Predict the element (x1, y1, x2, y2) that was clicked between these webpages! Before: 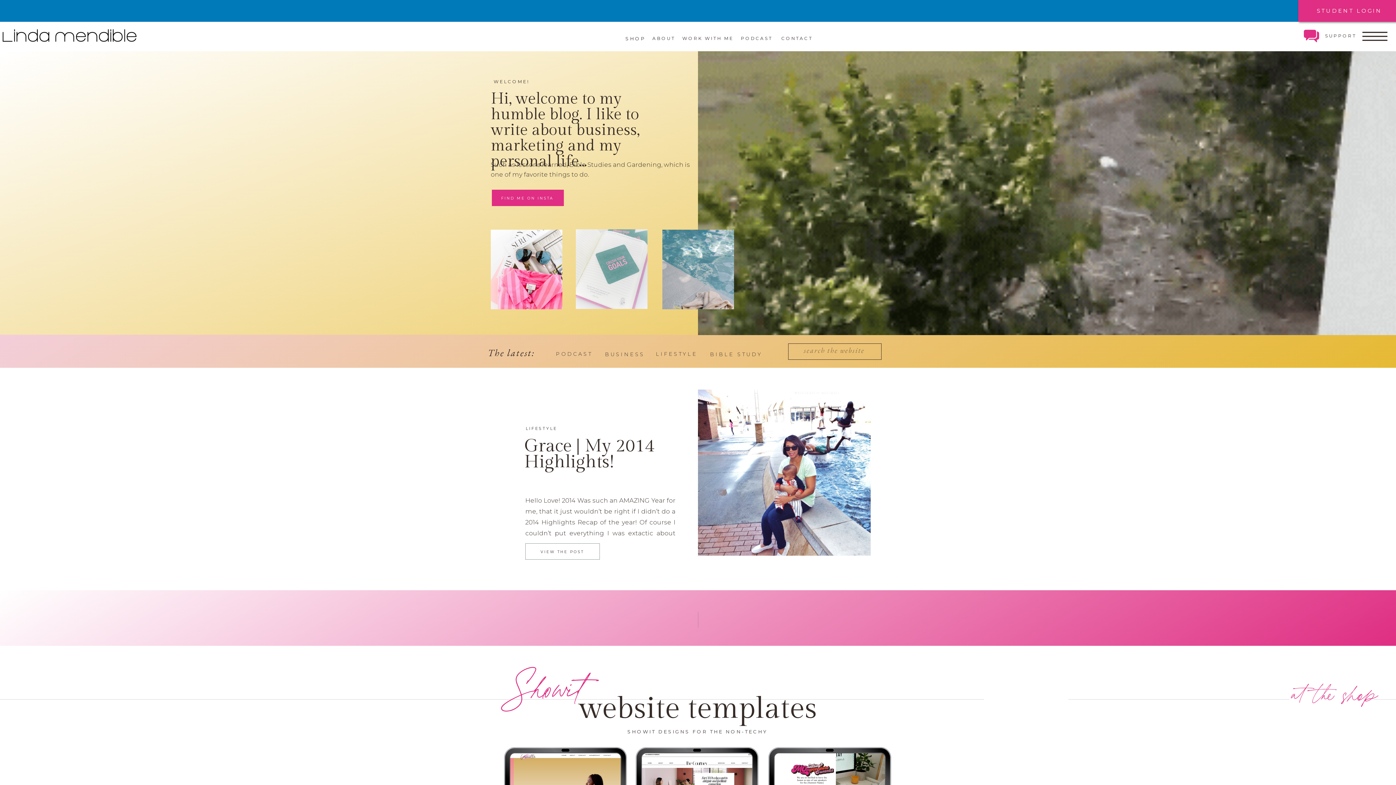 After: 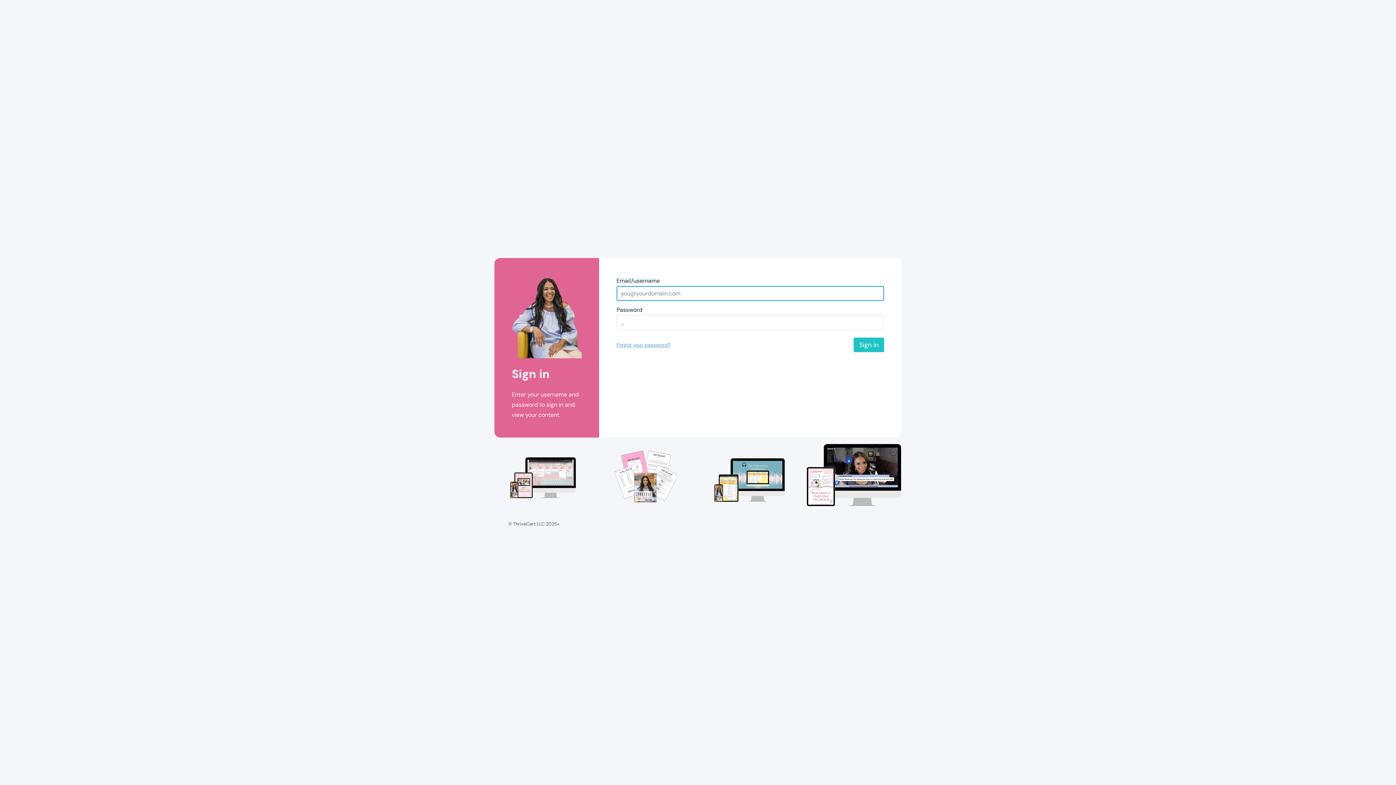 Action: label: STUDENT LOGIN bbox: (1302, 6, 1396, 14)